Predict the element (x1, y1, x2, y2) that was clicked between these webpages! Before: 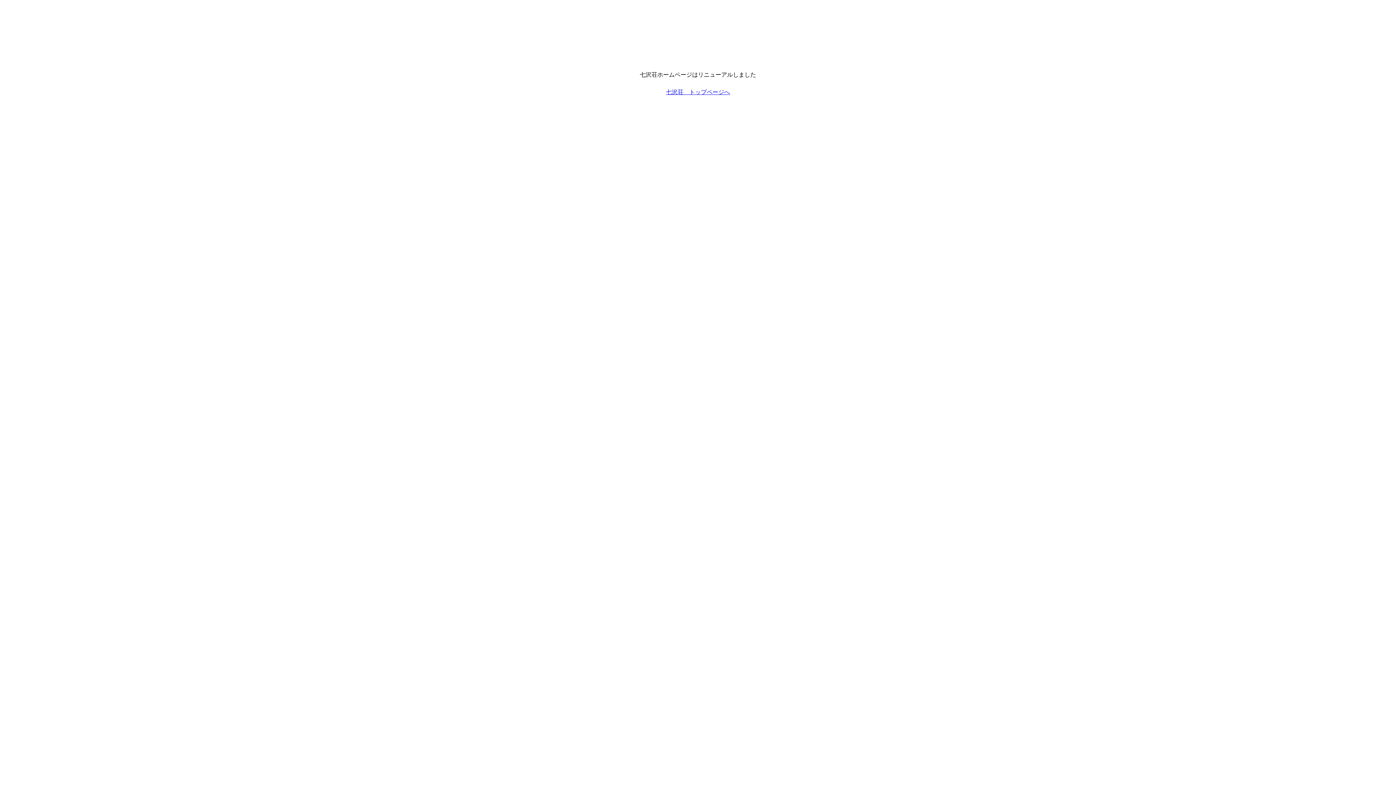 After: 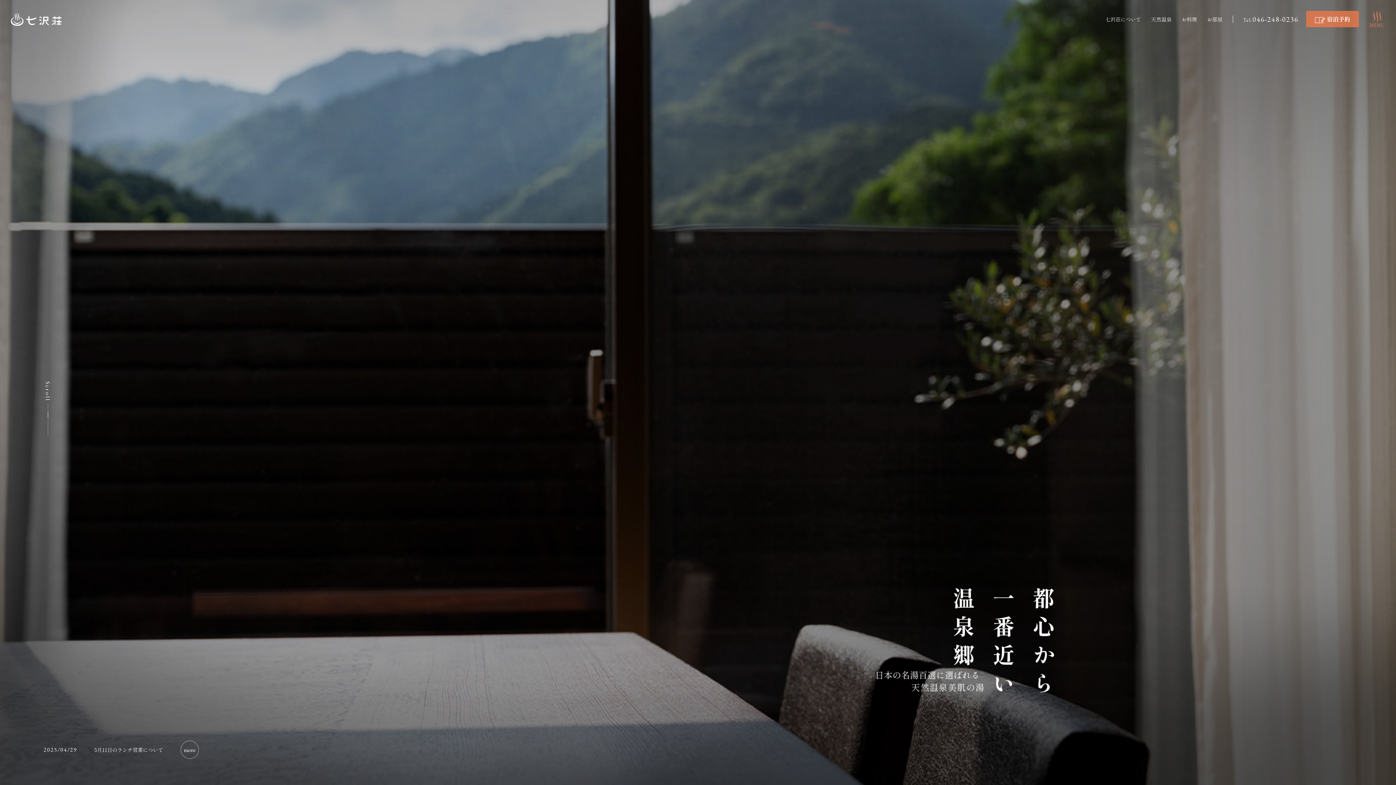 Action: label: 七沢荘　トップページへ bbox: (666, 89, 730, 95)